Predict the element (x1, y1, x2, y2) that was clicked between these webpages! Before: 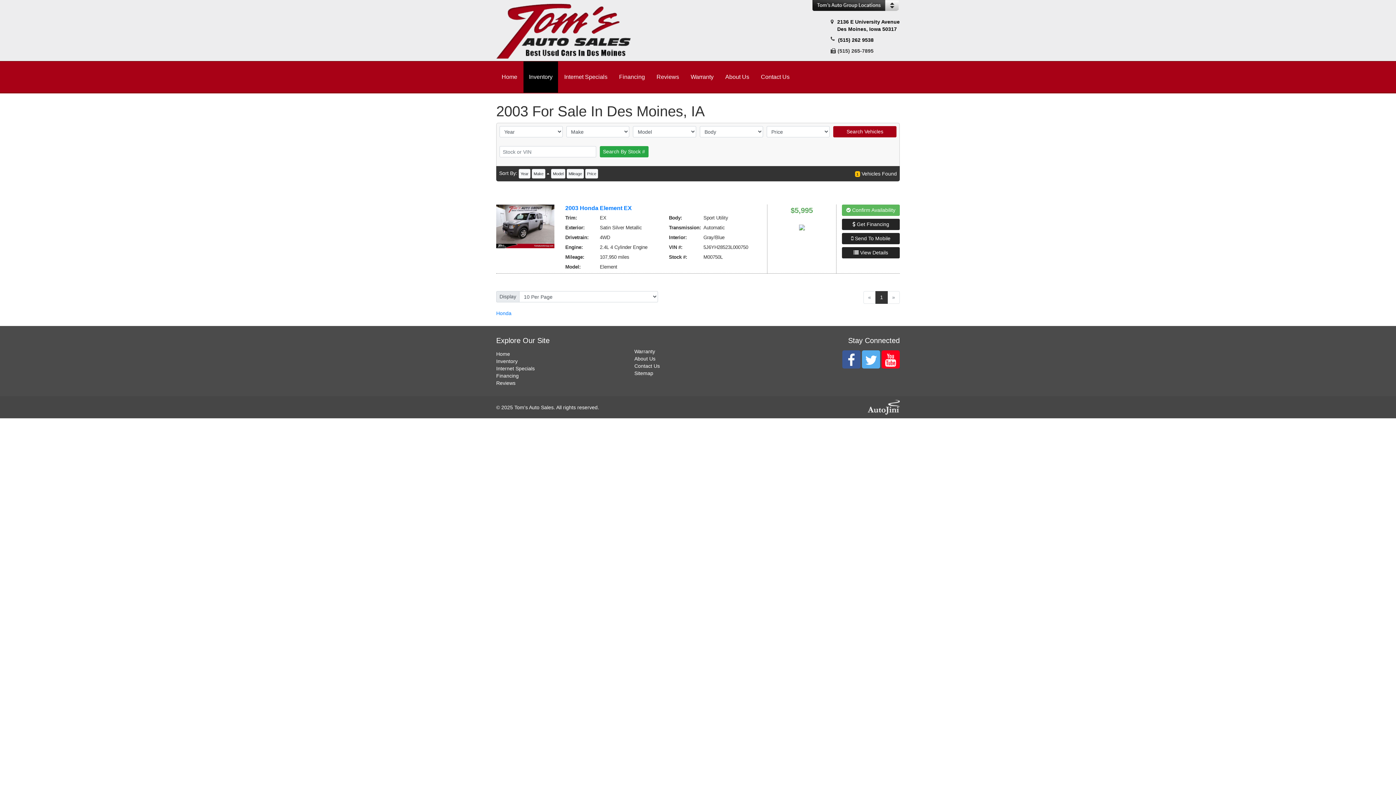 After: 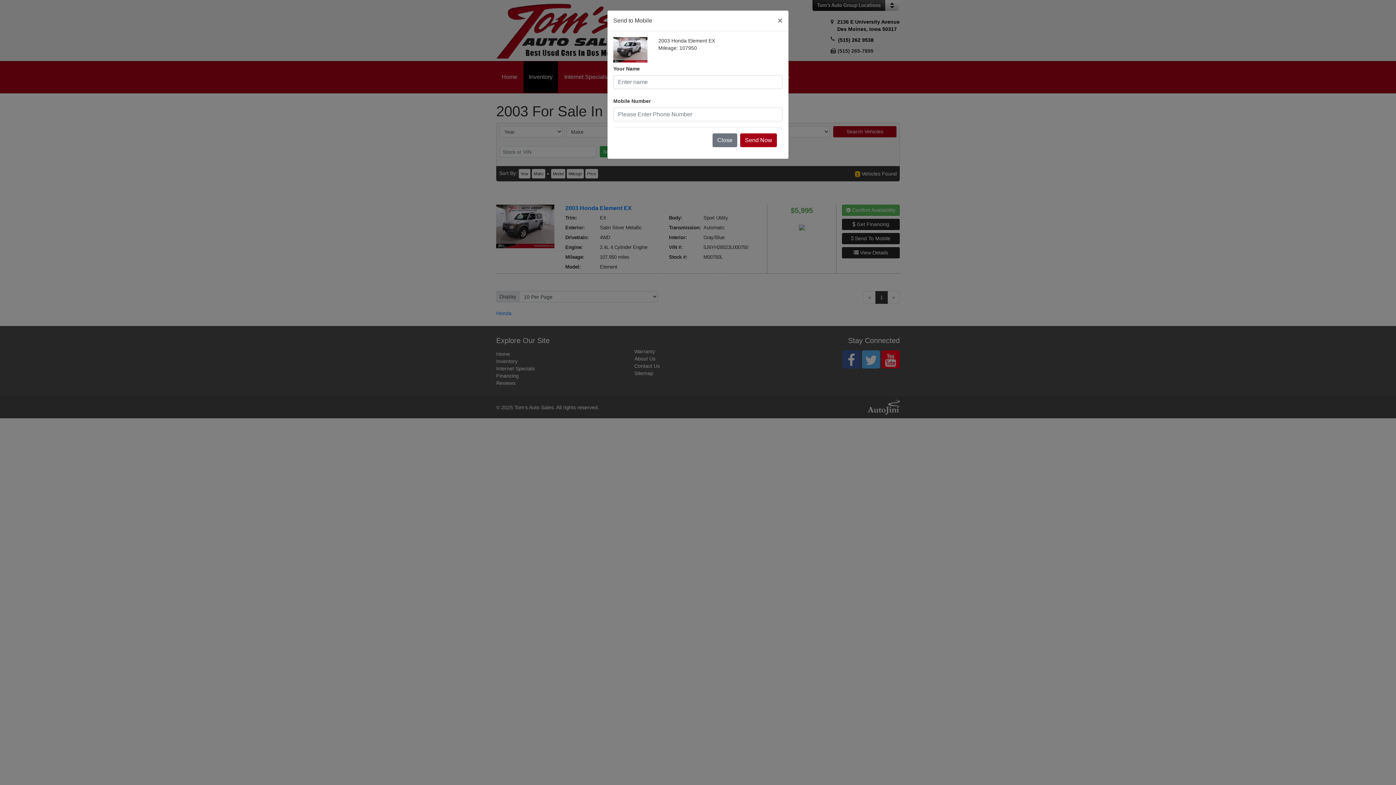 Action: bbox: (842, 233, 900, 244) label:  Send To Mobile